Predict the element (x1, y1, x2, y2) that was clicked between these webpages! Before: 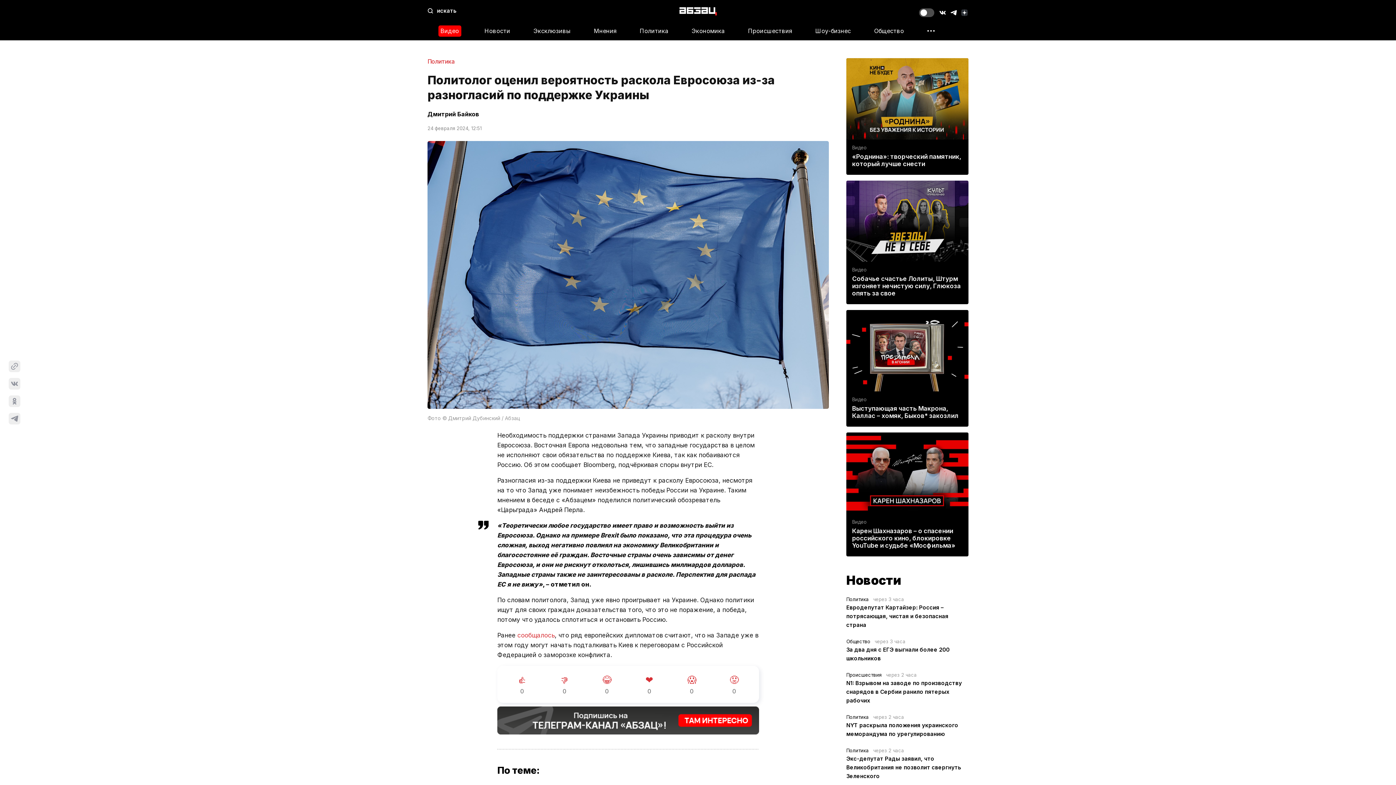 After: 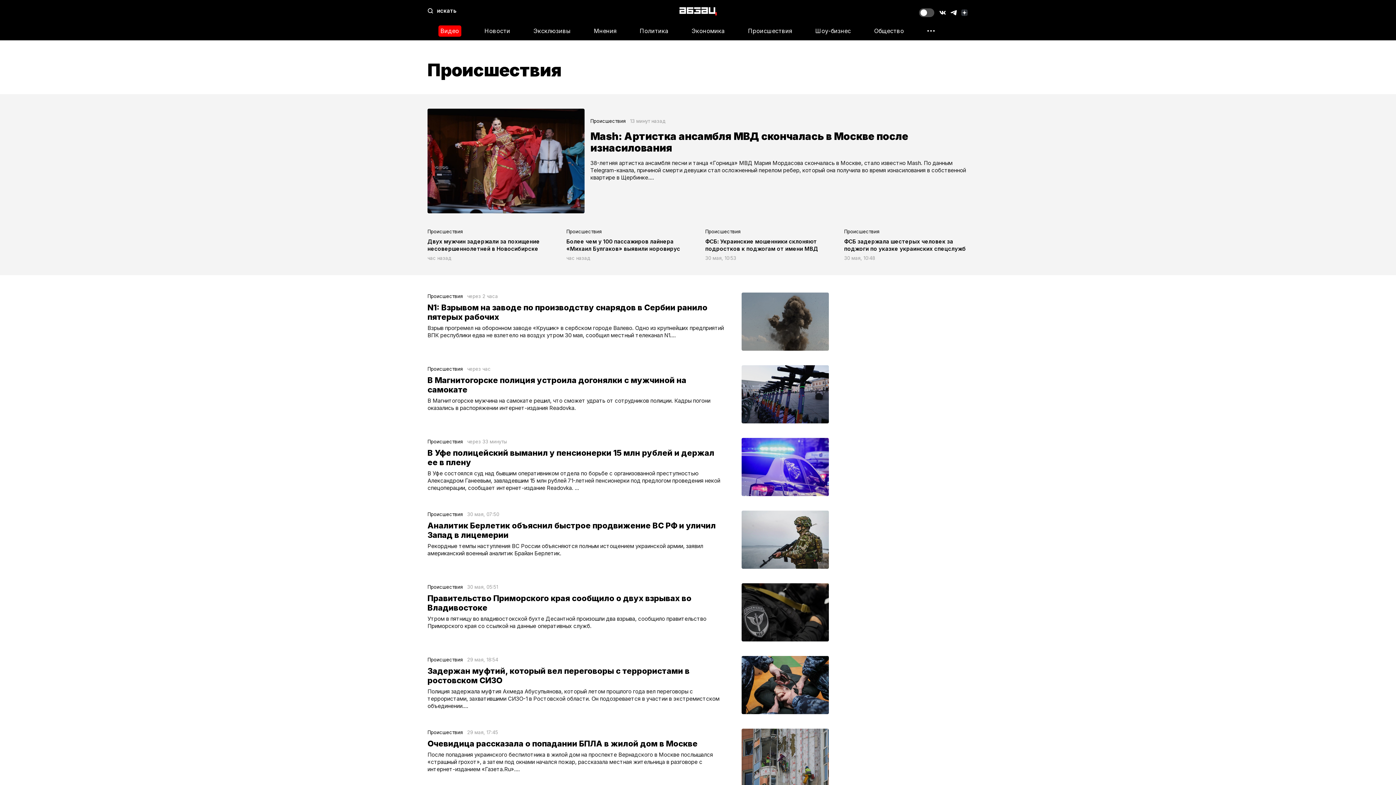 Action: label: Происшествия bbox: (846, 671, 881, 678)